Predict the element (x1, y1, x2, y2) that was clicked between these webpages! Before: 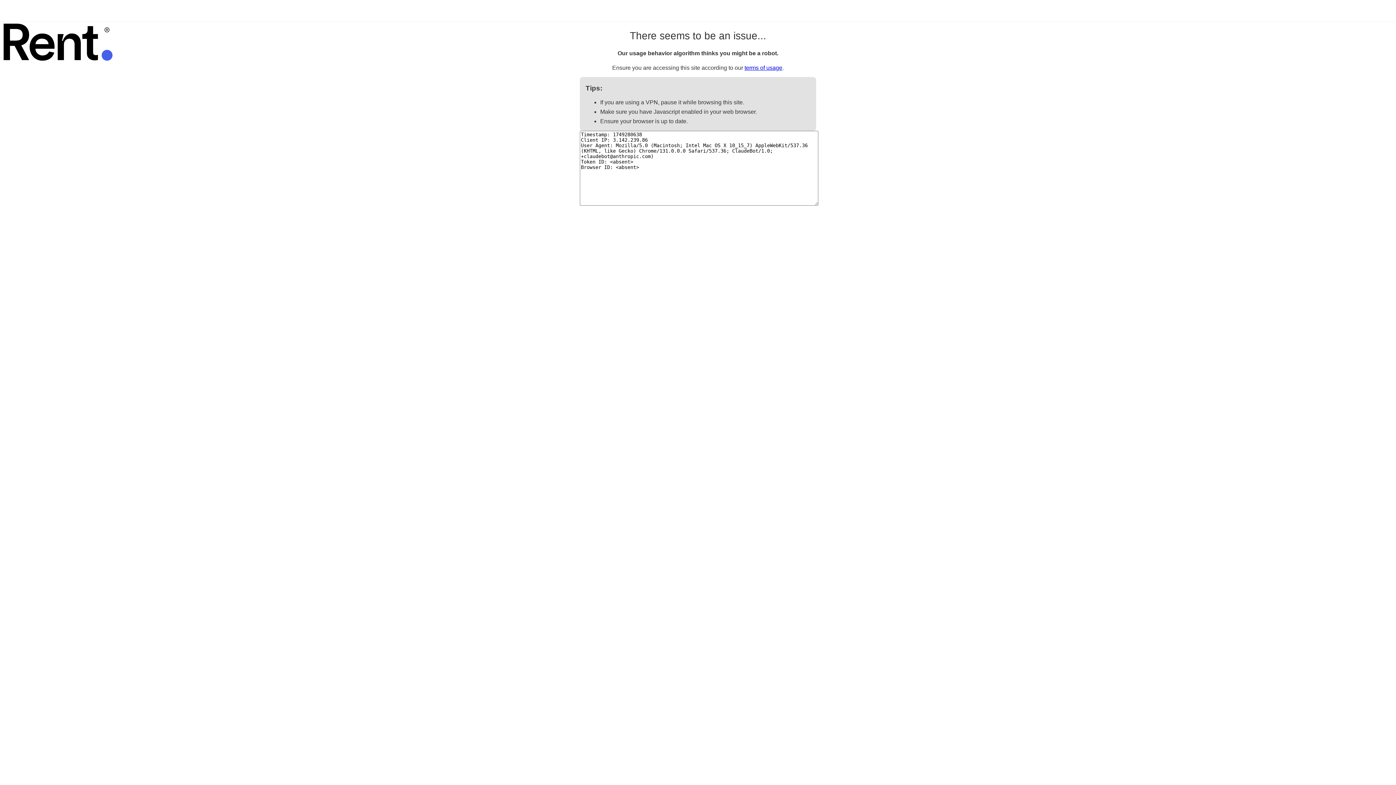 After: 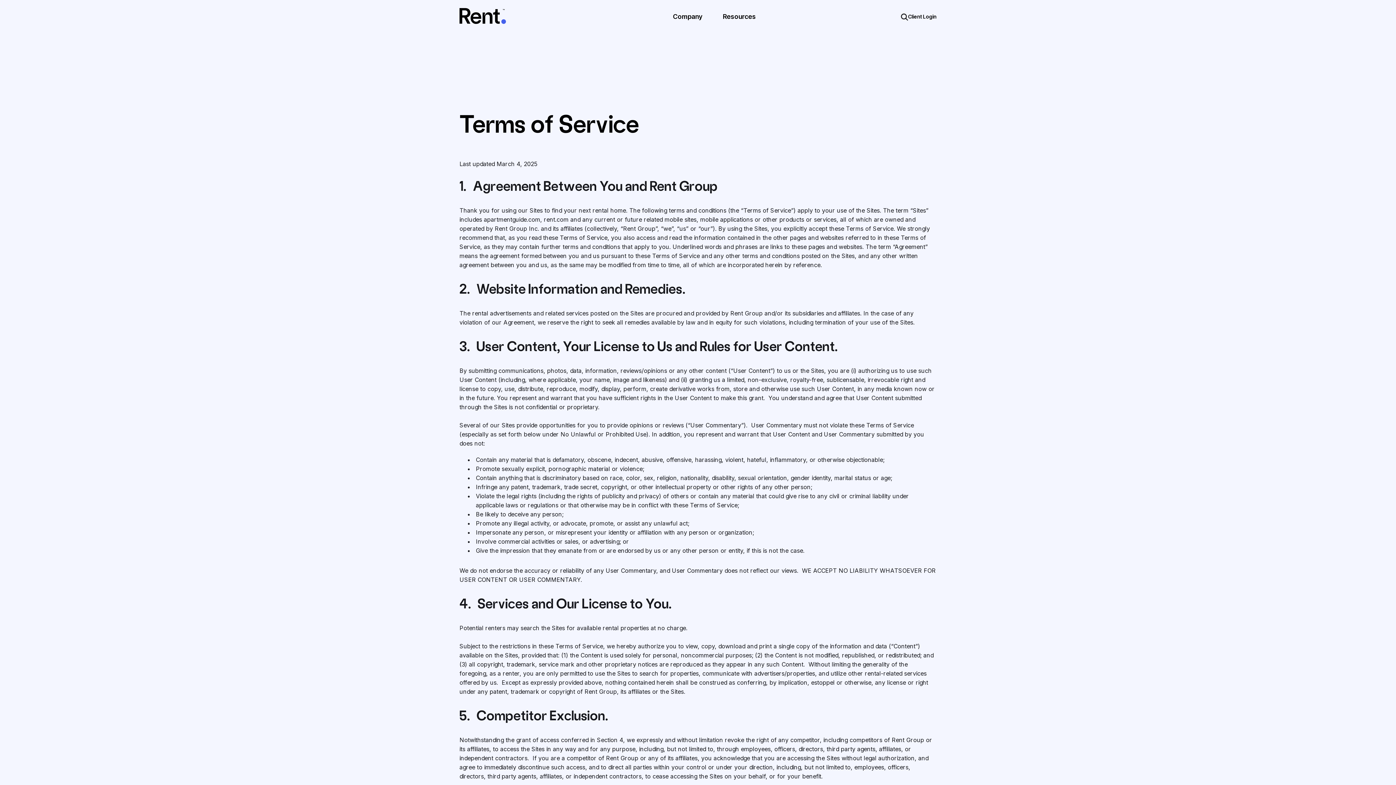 Action: bbox: (744, 64, 782, 70) label: terms of usage